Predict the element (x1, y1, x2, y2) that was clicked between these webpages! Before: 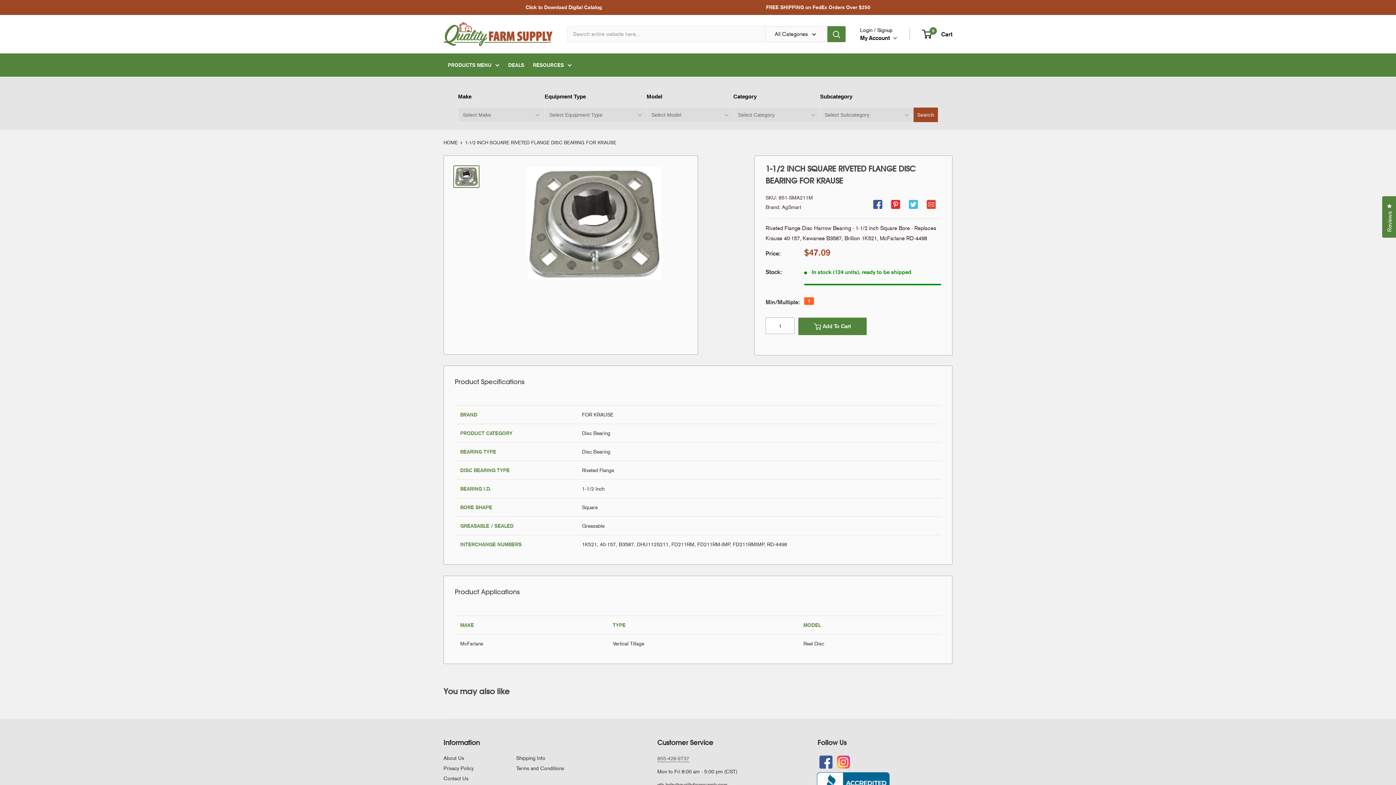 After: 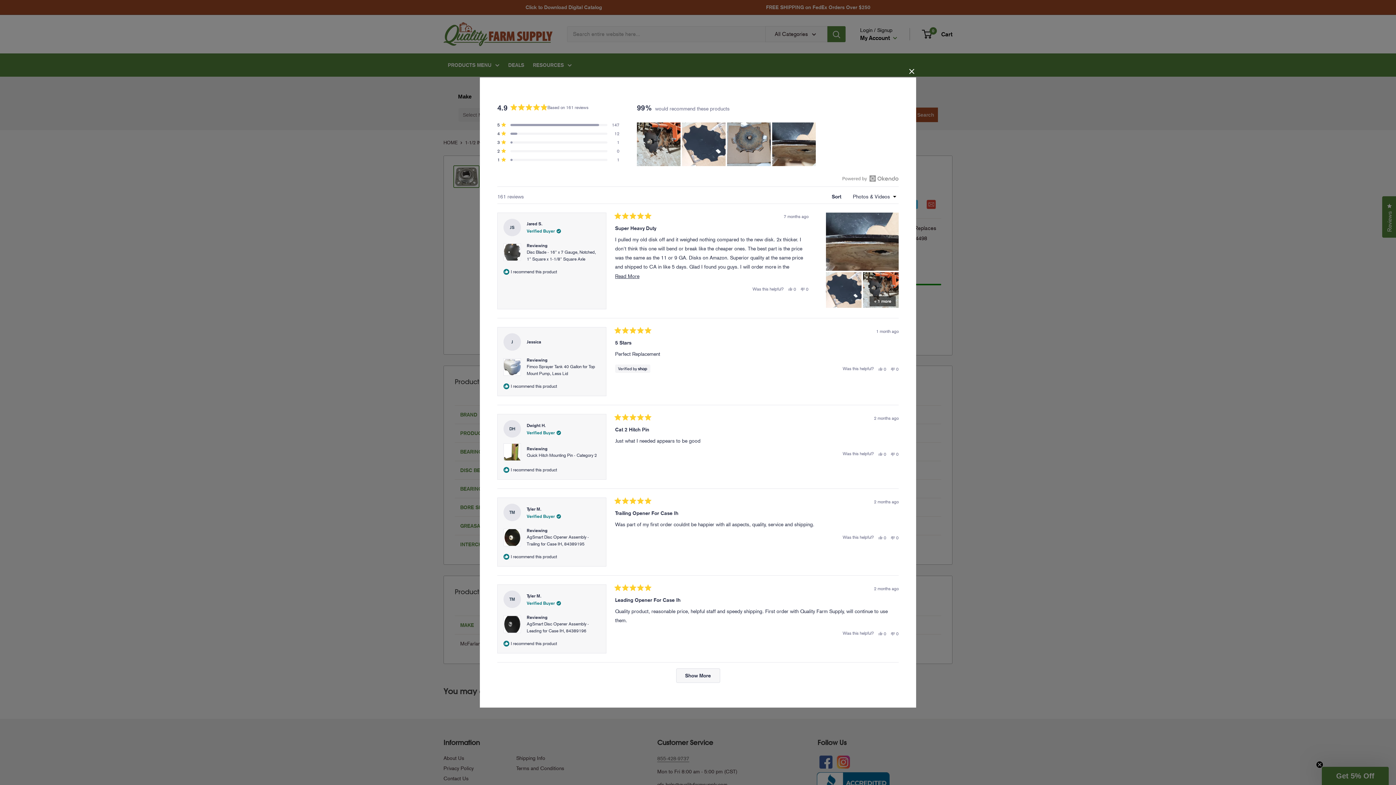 Action: label: Reviews
Click to open the reviews dialog bbox: (1382, 196, 1397, 237)